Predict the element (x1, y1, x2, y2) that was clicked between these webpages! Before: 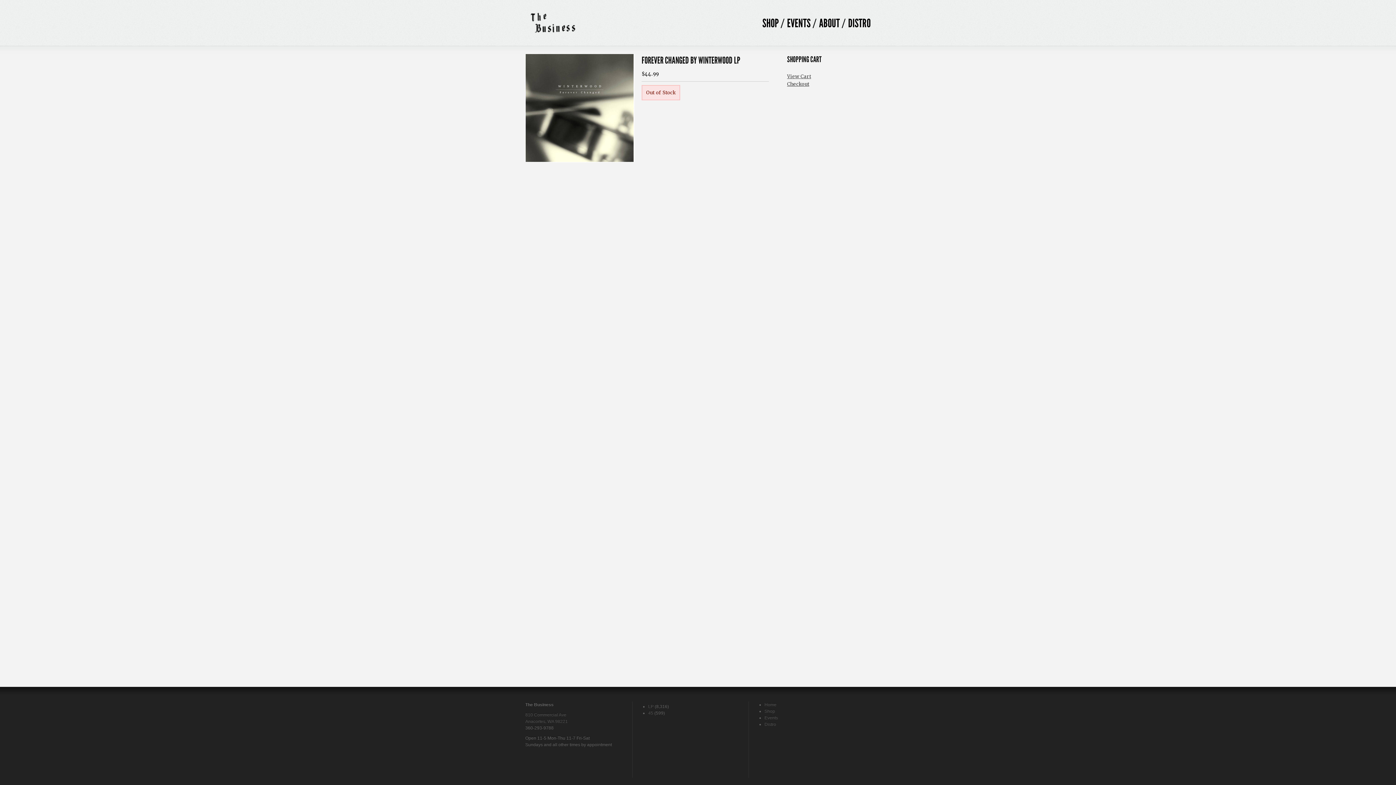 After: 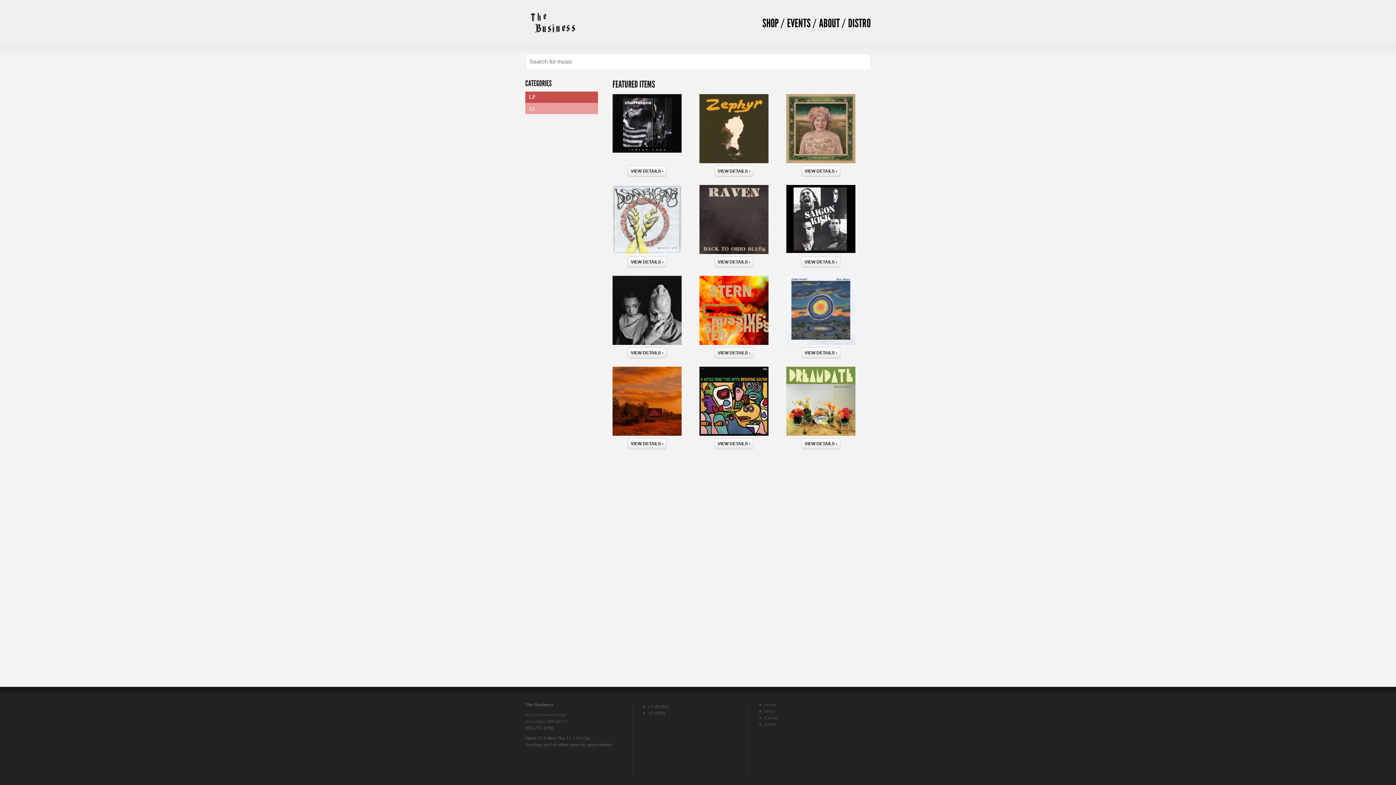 Action: label: SHOP bbox: (762, 16, 778, 30)